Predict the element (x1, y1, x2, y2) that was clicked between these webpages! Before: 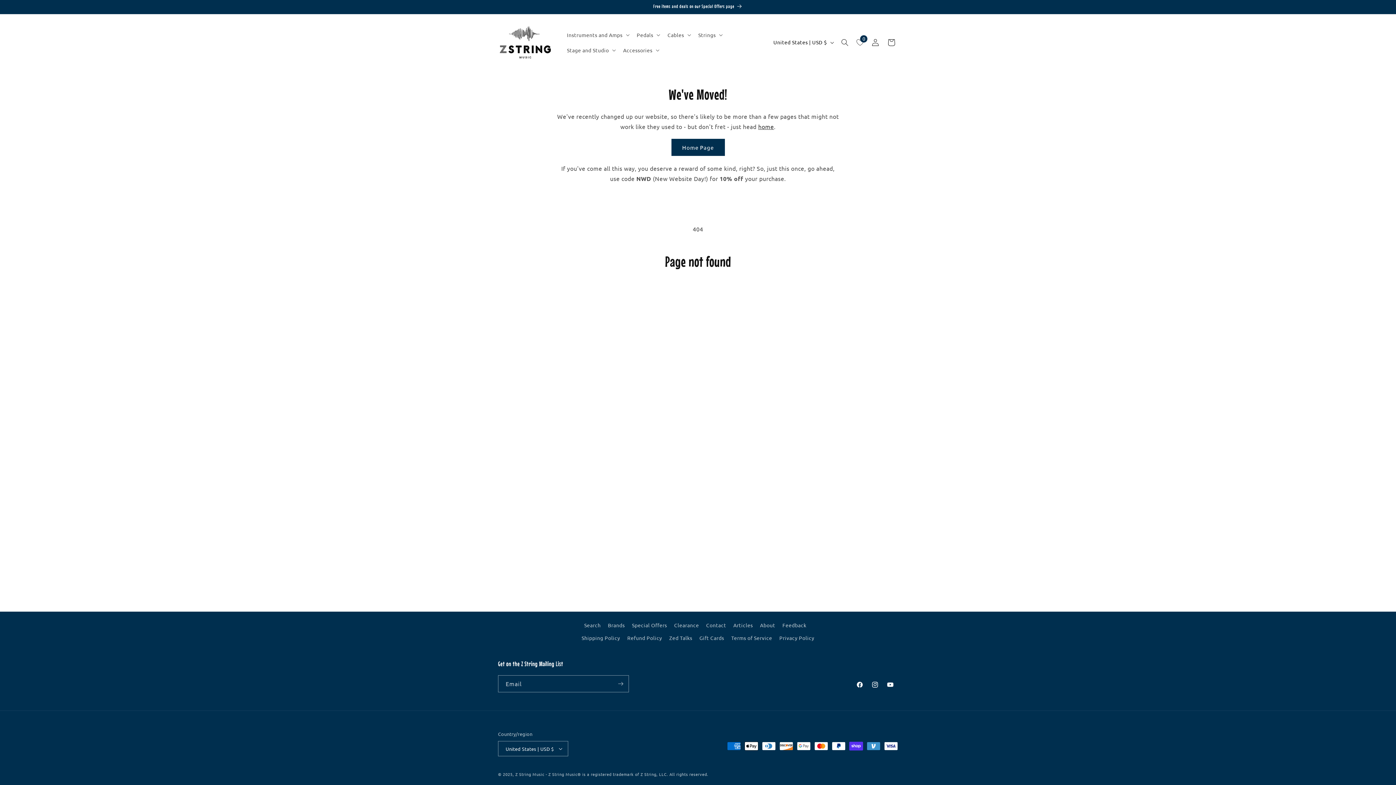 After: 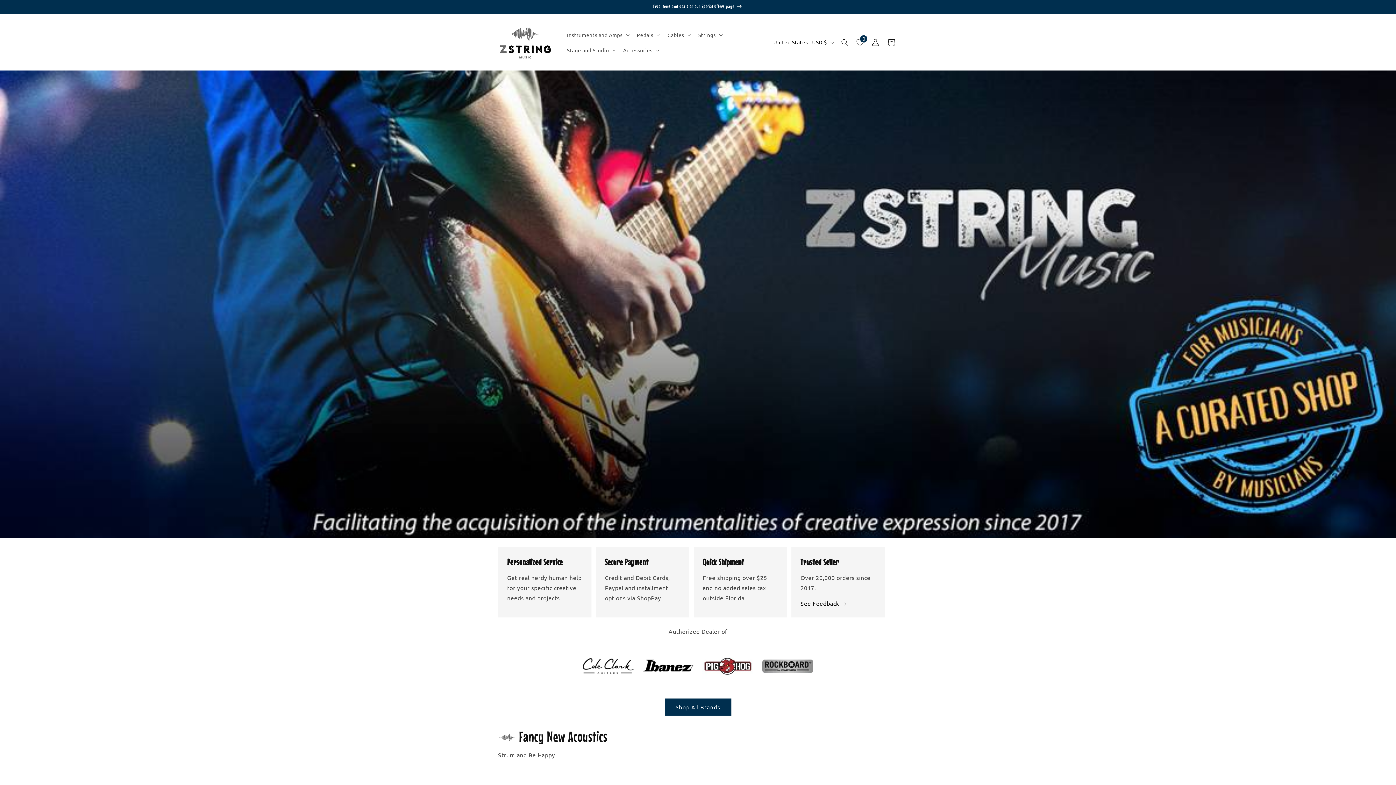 Action: bbox: (495, 21, 555, 63)